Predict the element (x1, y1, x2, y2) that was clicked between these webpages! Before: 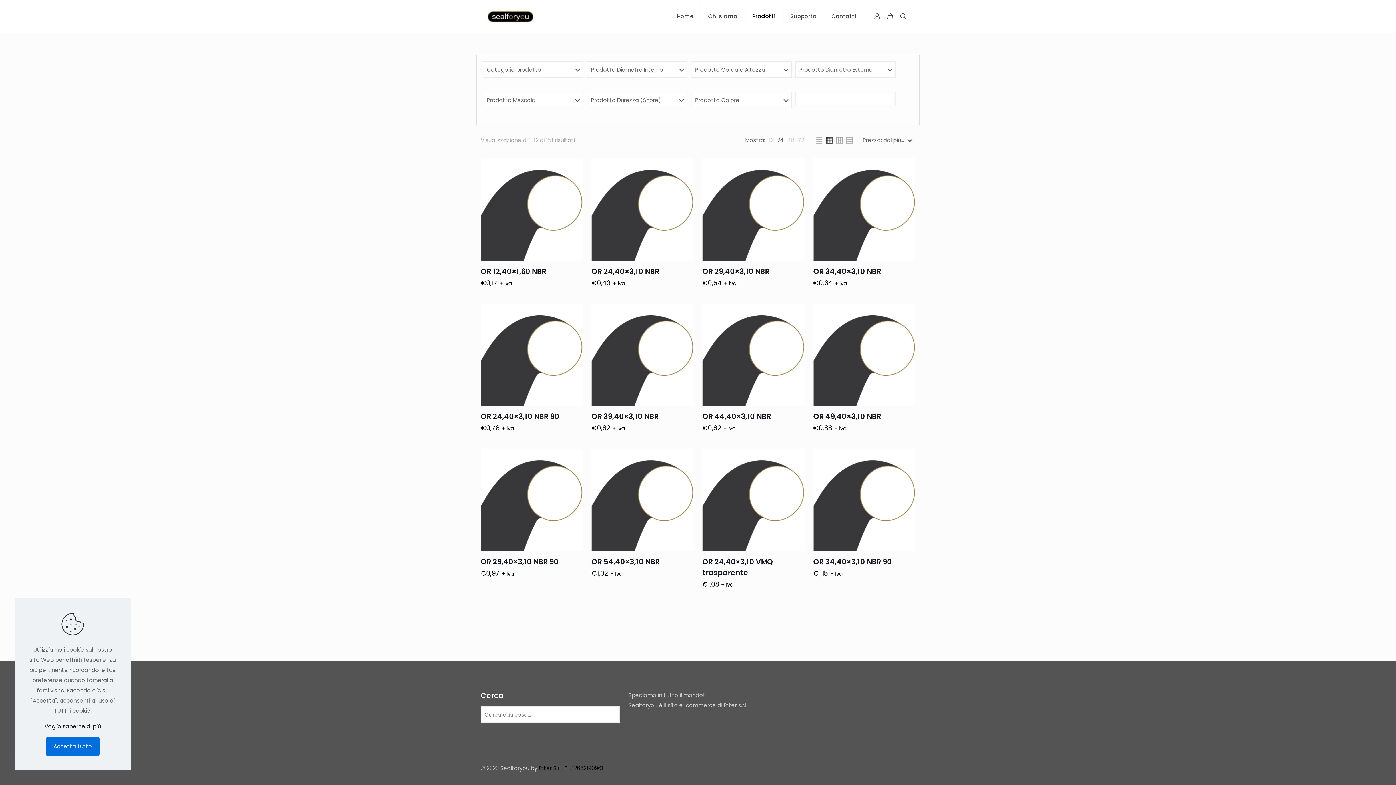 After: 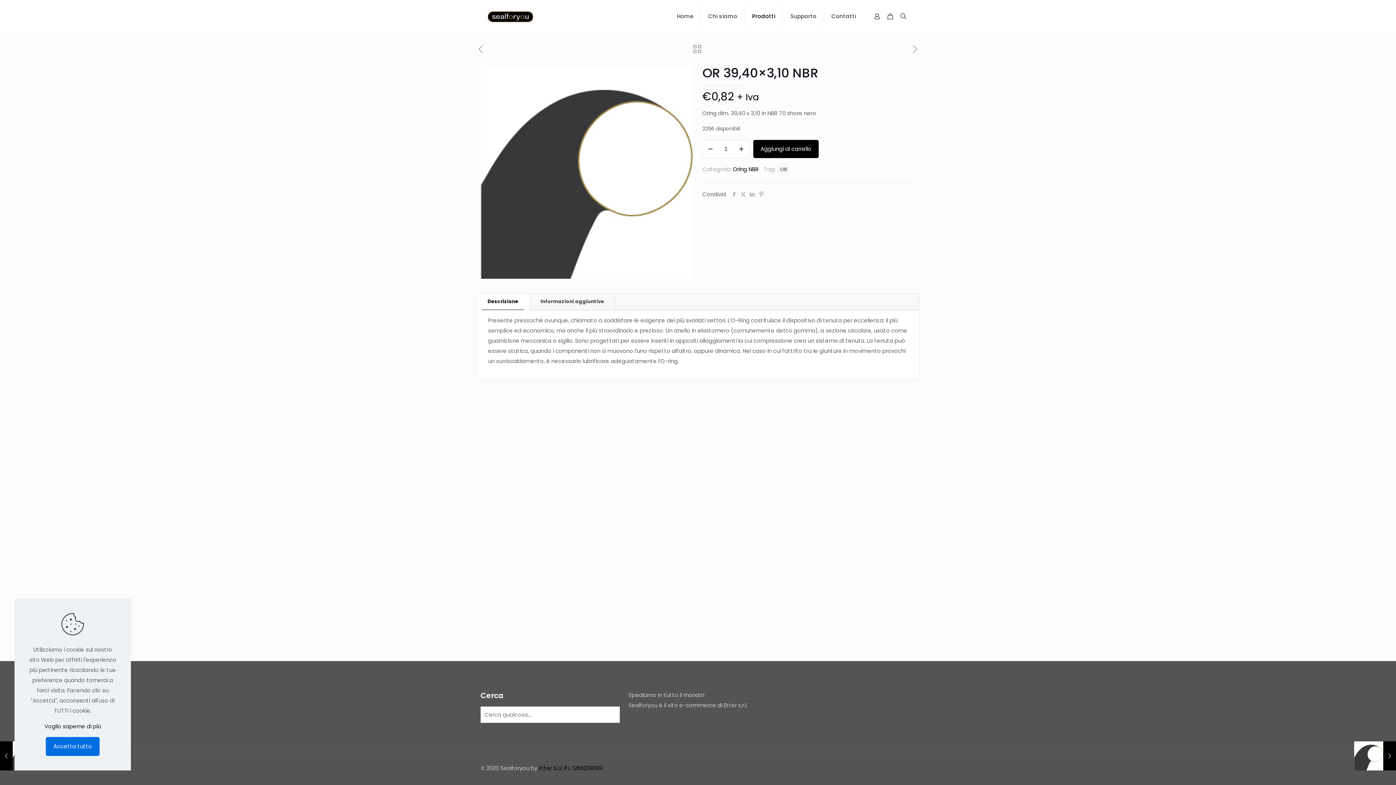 Action: label: OR 39,40×3,10 NBR bbox: (591, 411, 658, 421)